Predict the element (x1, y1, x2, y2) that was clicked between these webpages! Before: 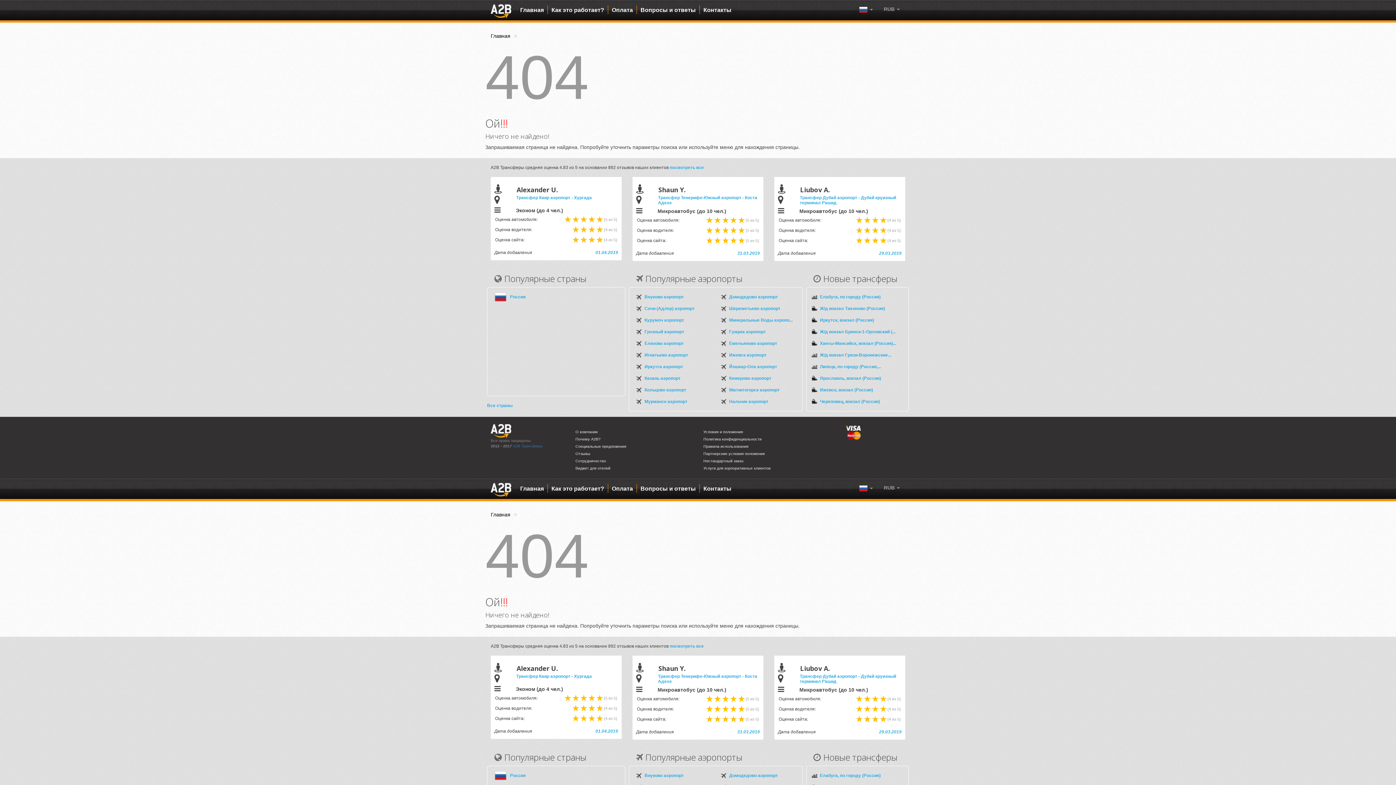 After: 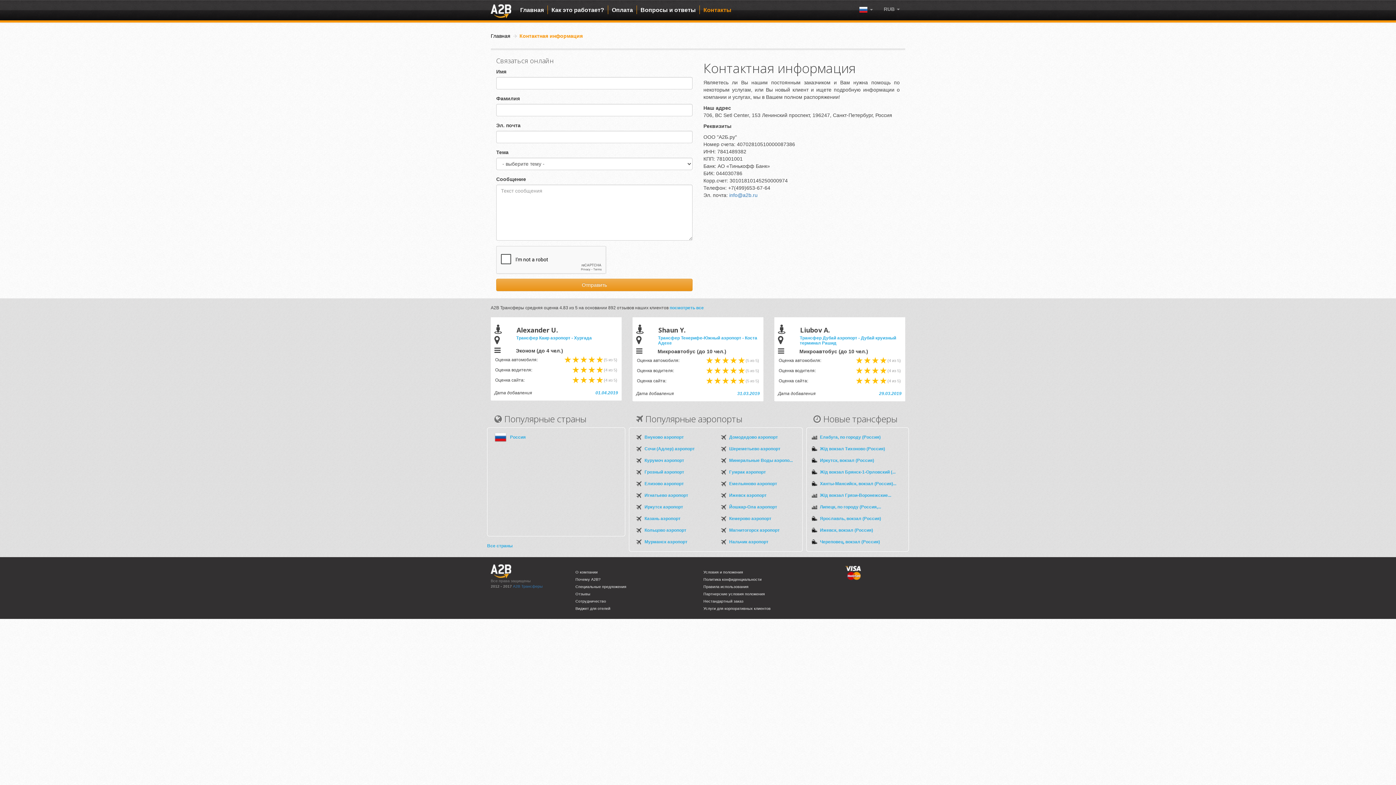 Action: label: Контакты bbox: (700, 485, 735, 492)